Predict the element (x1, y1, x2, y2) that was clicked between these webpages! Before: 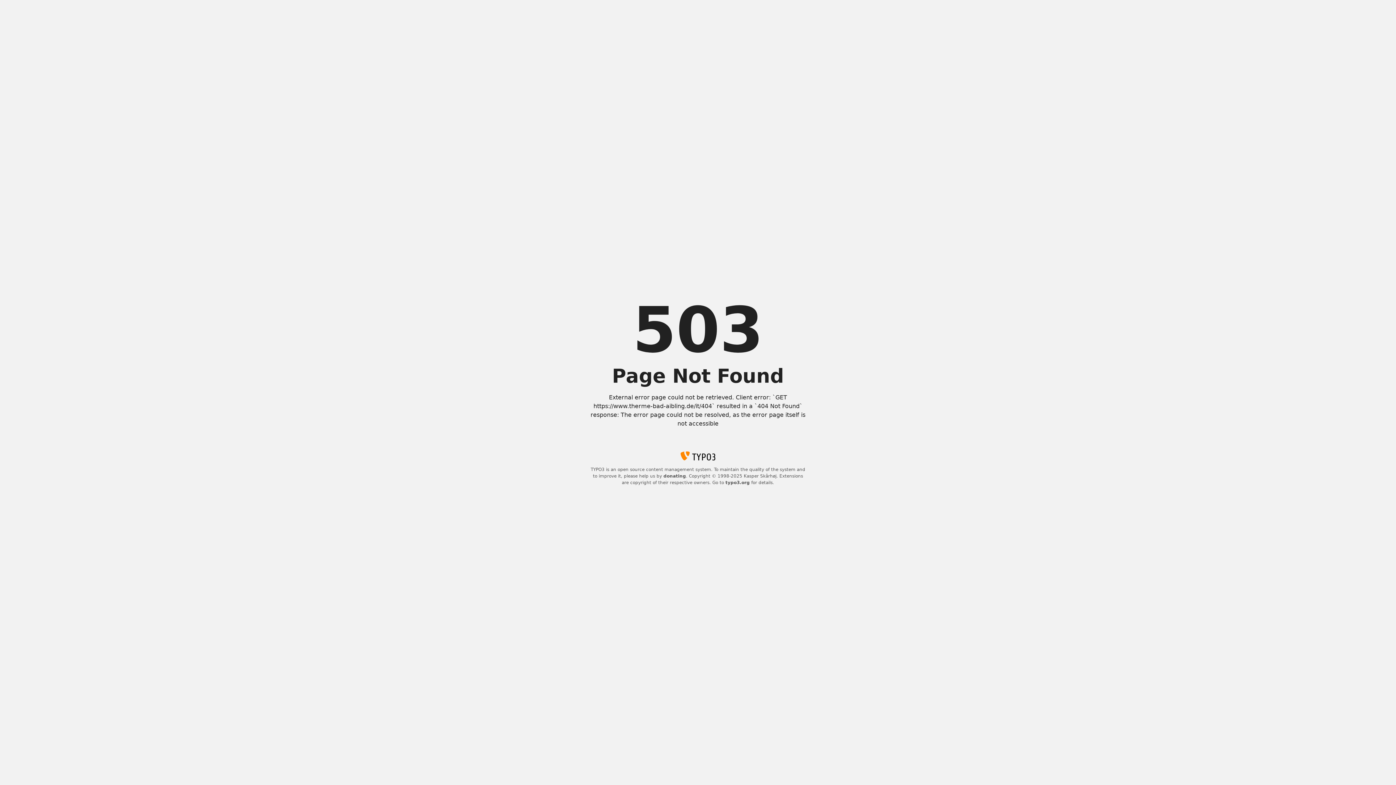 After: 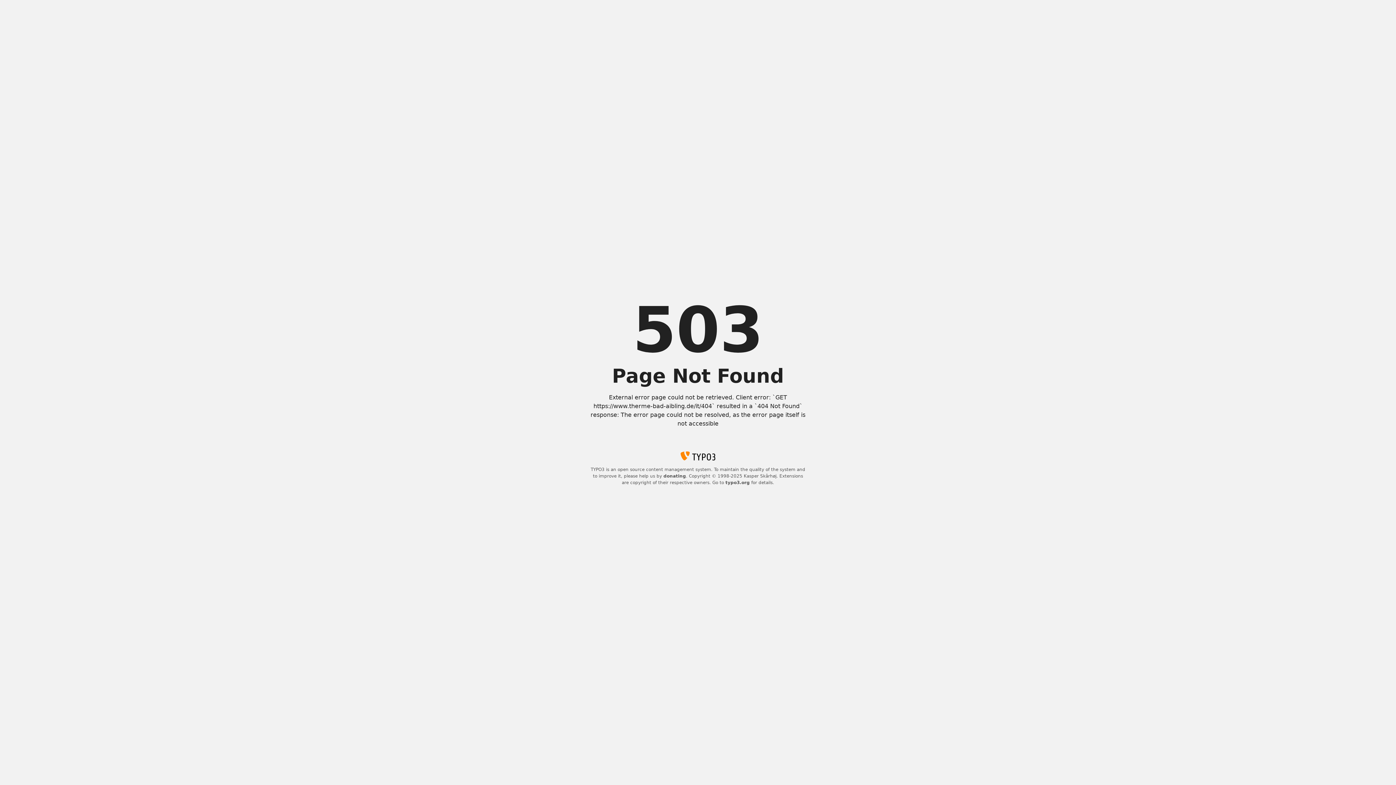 Action: label: typo3.org bbox: (725, 480, 750, 485)